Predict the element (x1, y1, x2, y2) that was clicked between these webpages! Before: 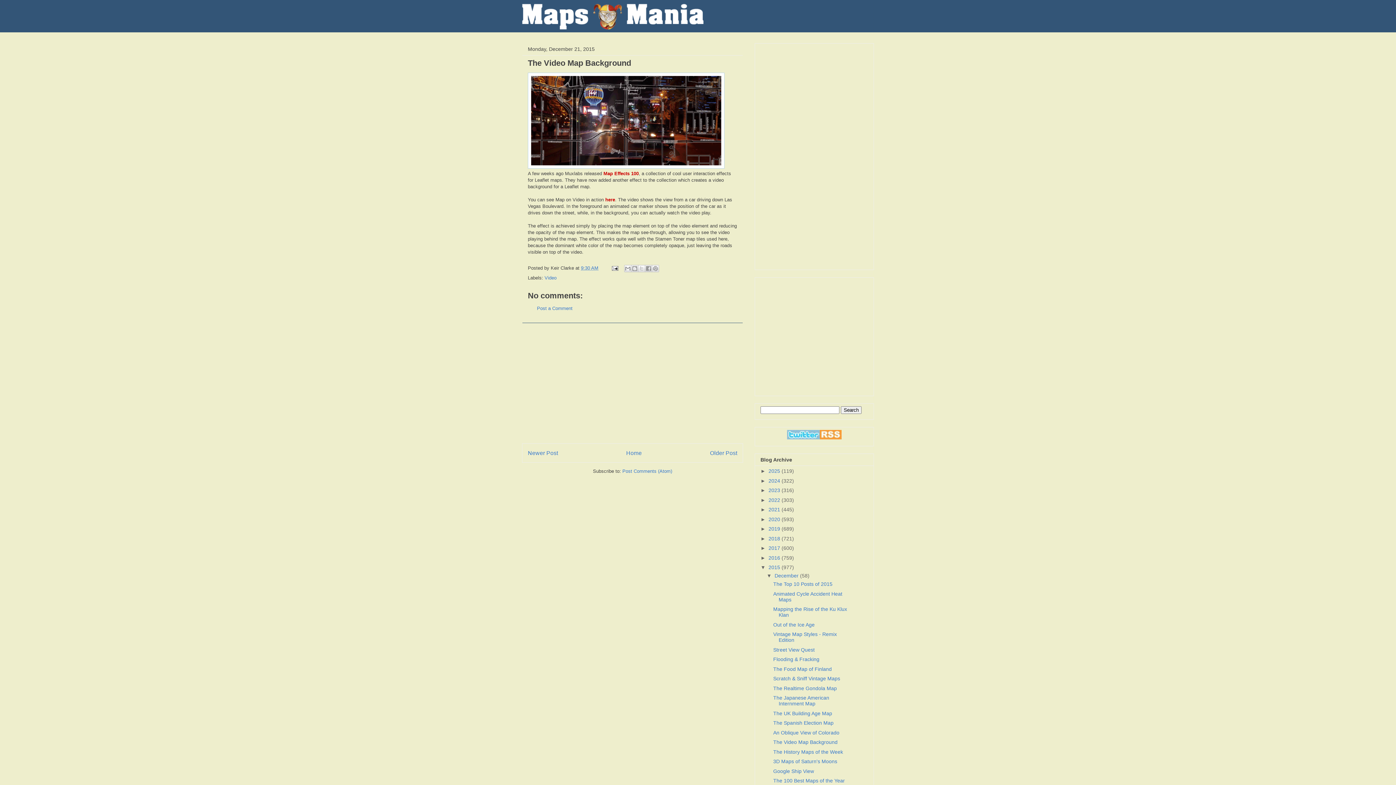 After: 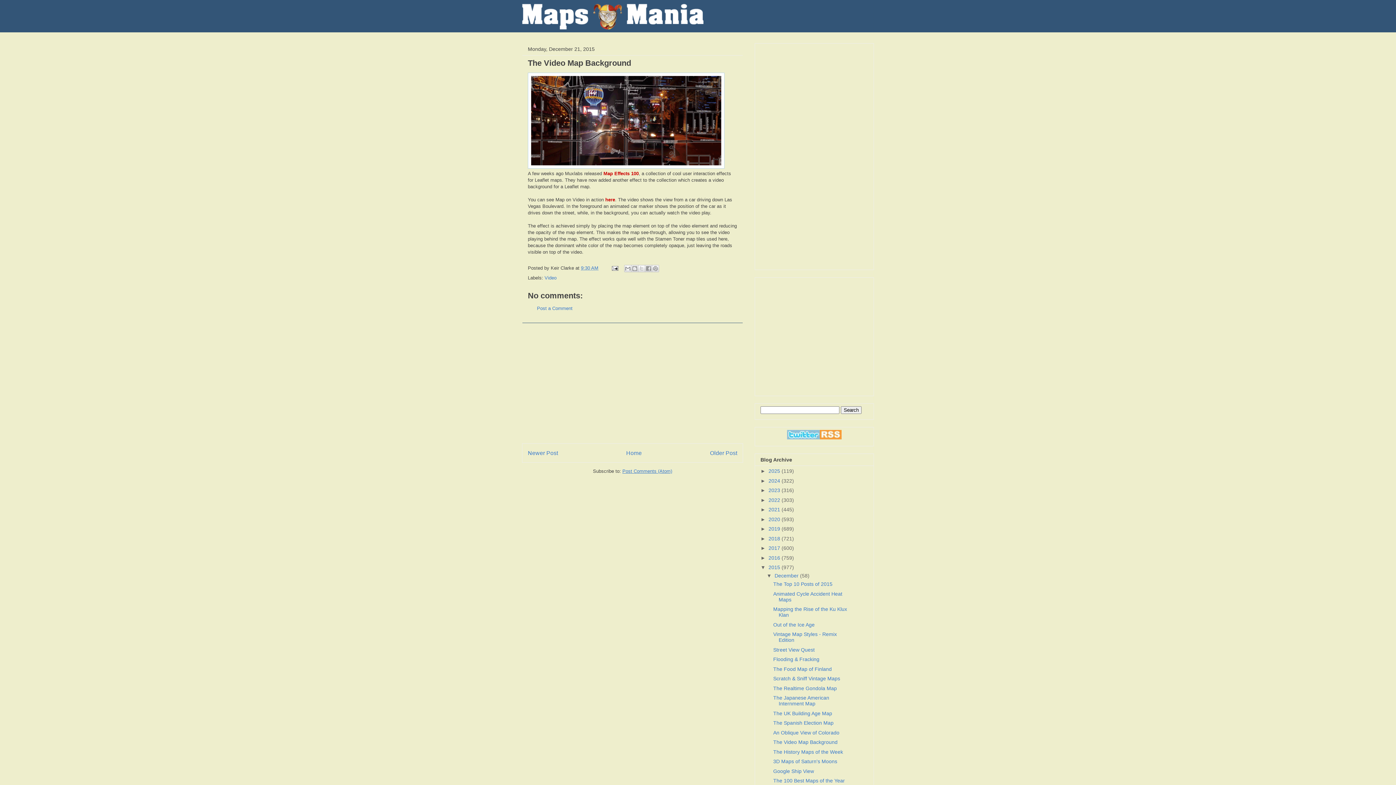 Action: bbox: (622, 468, 672, 474) label: Post Comments (Atom)